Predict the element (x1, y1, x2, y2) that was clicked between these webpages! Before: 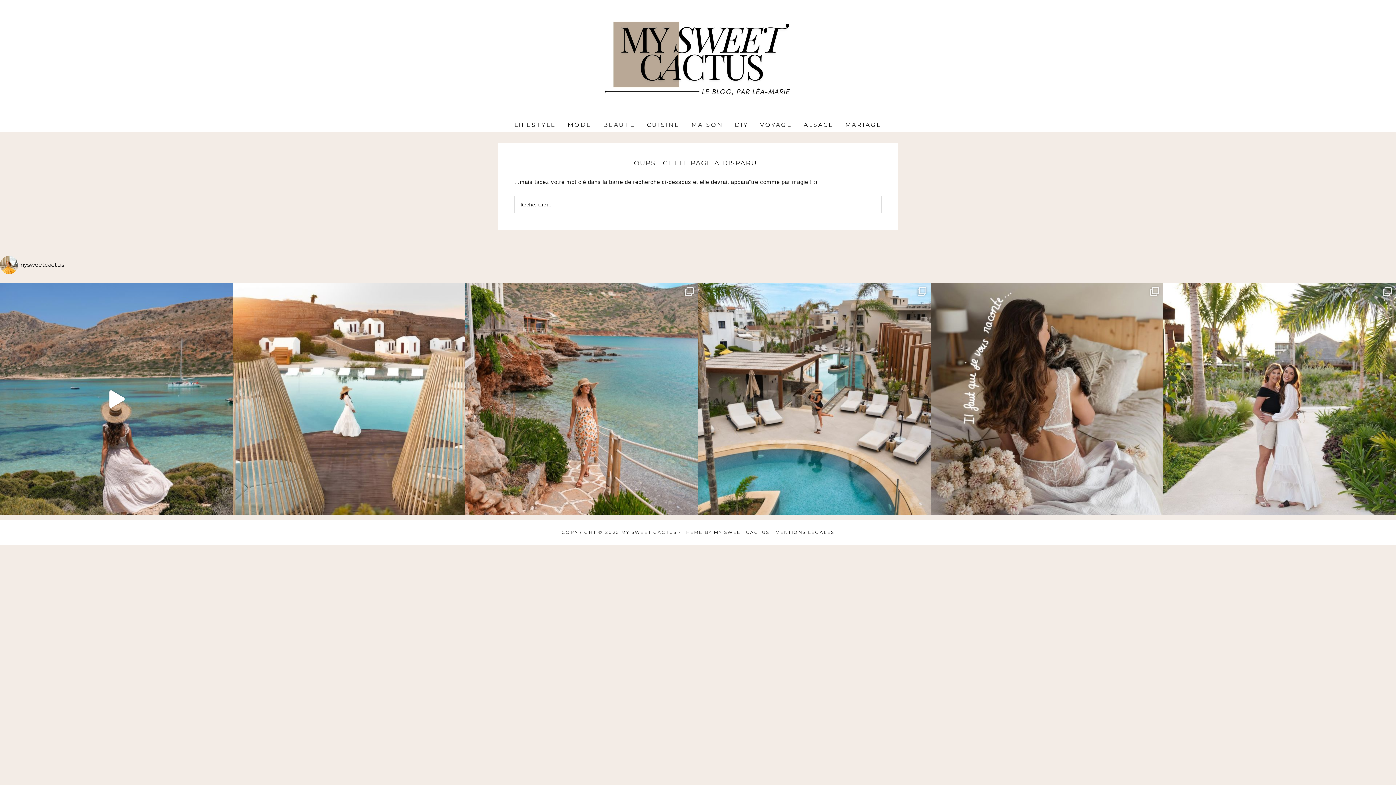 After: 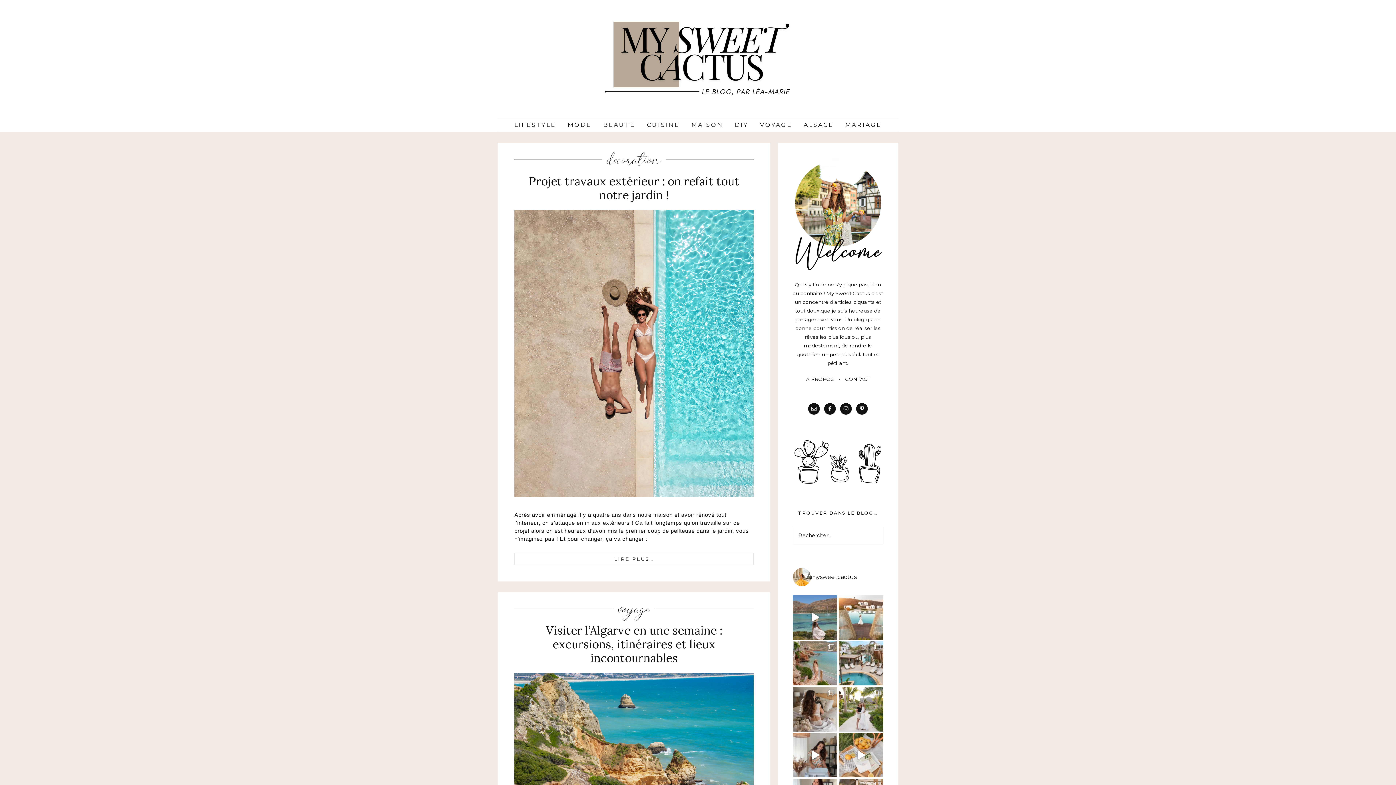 Action: label: MY SWEET CACTUS  bbox: (714, 529, 771, 535)